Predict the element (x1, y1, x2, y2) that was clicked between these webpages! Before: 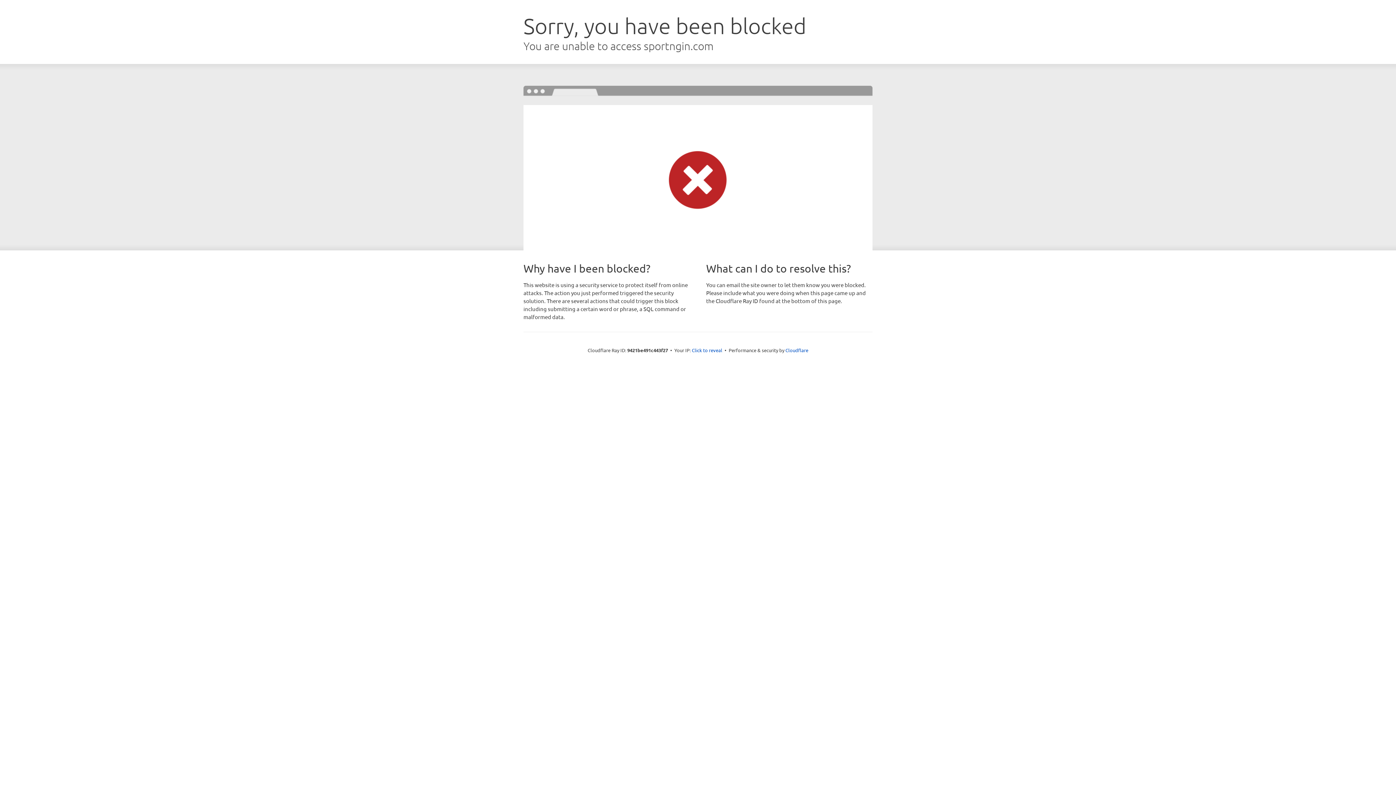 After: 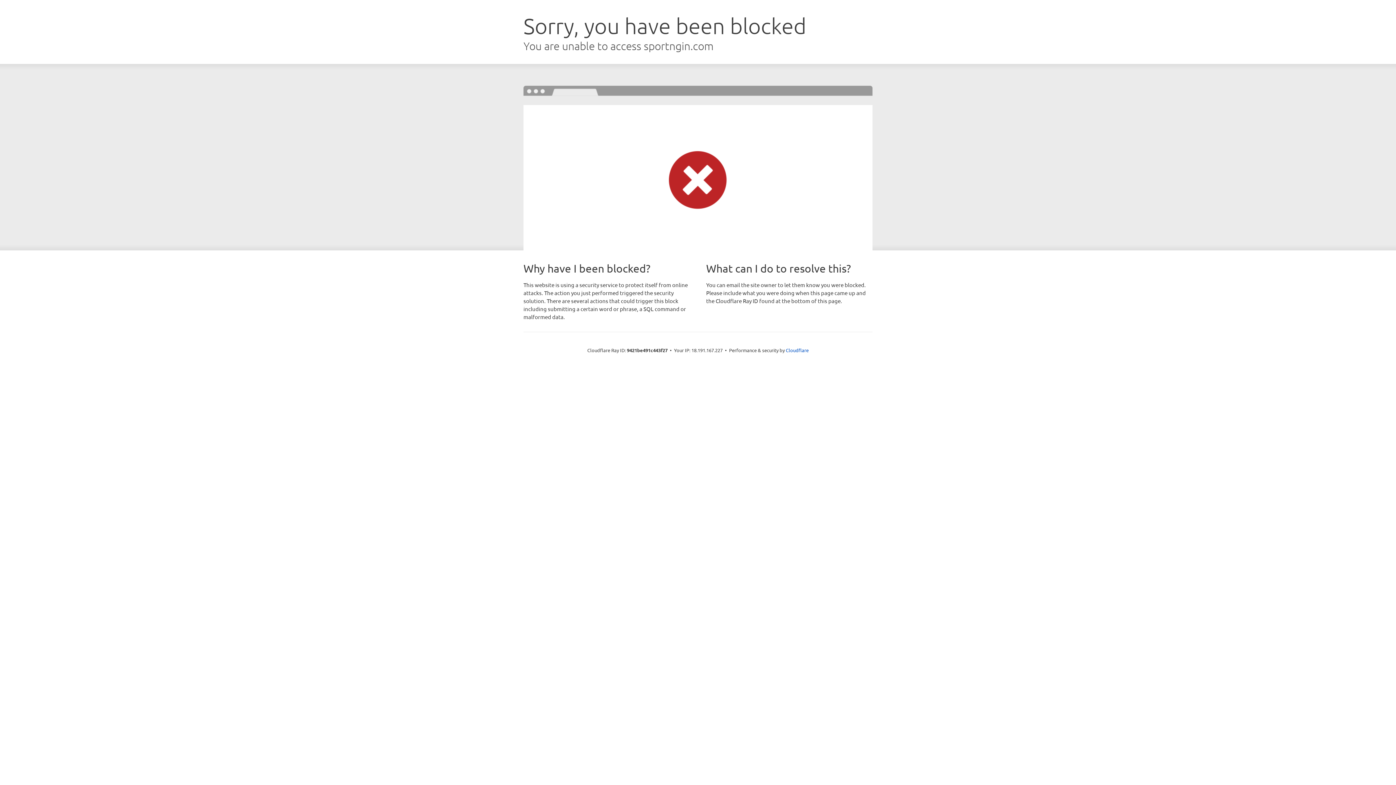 Action: bbox: (692, 346, 722, 353) label: Click to reveal